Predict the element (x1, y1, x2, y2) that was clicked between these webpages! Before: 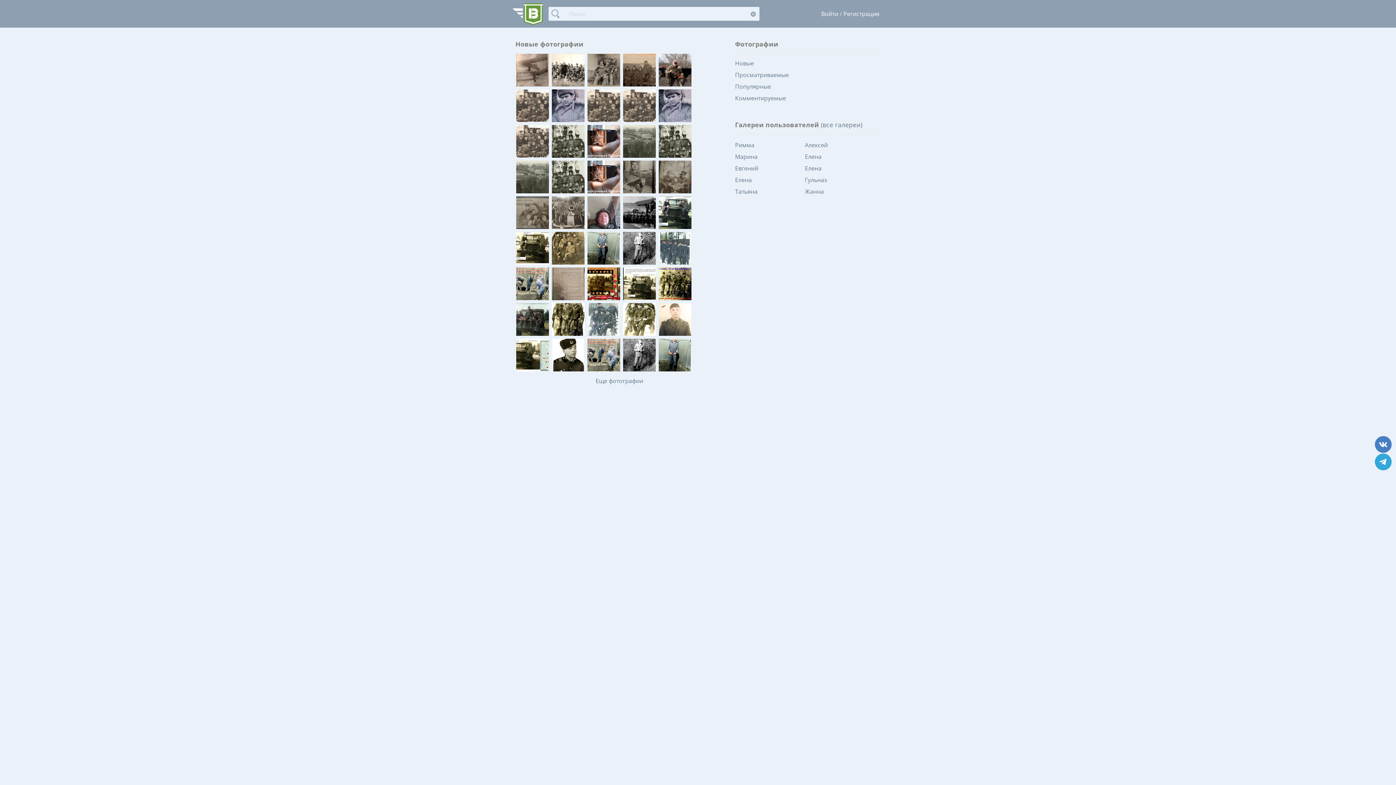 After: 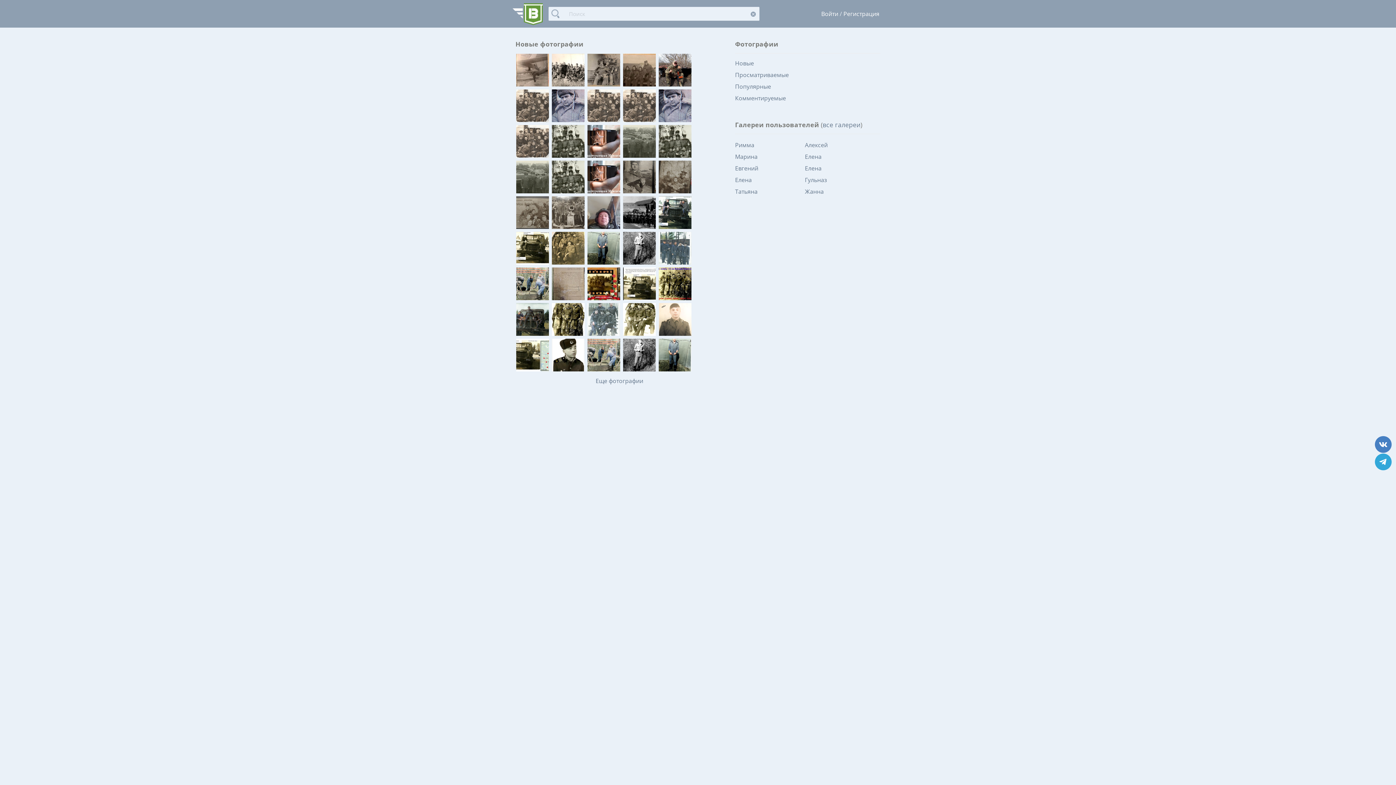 Action: bbox: (1375, 453, 1392, 470)